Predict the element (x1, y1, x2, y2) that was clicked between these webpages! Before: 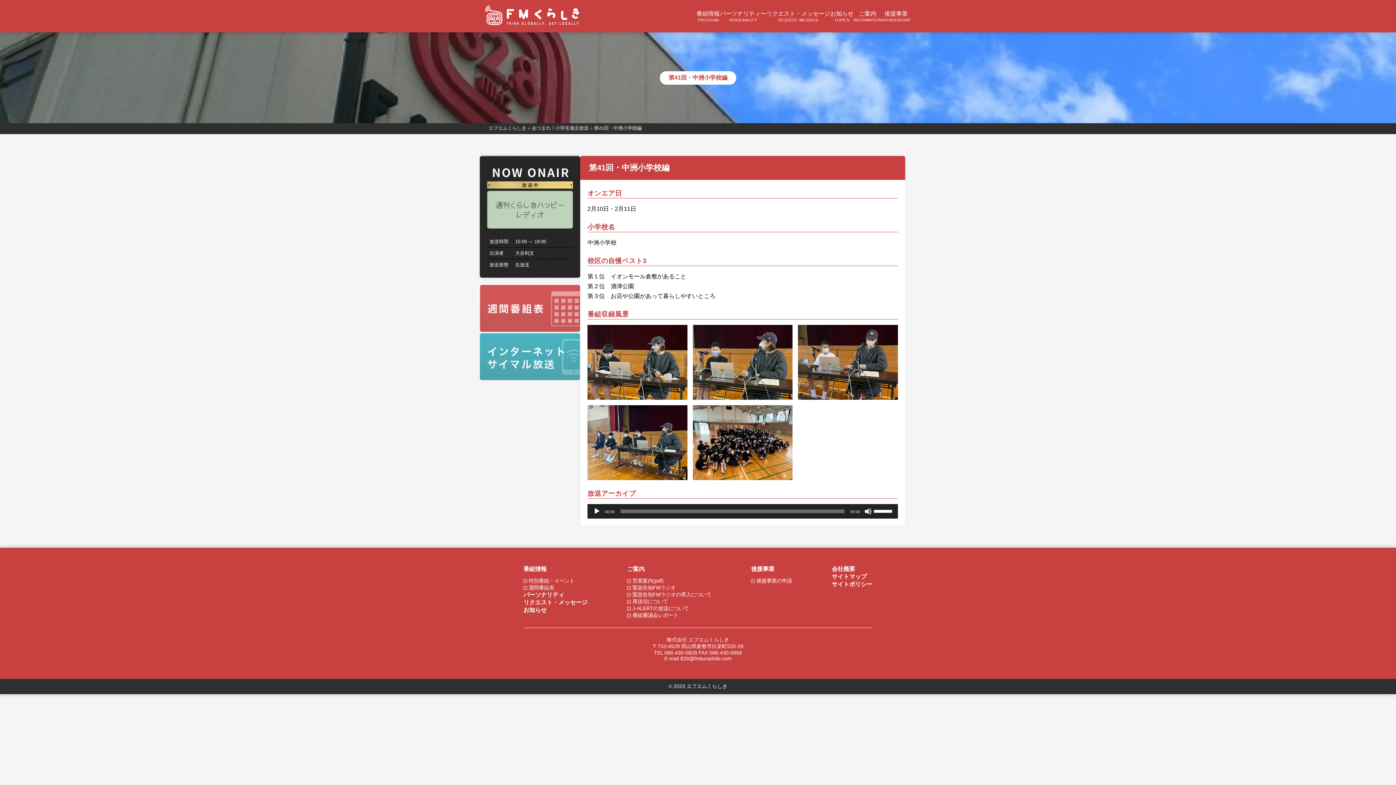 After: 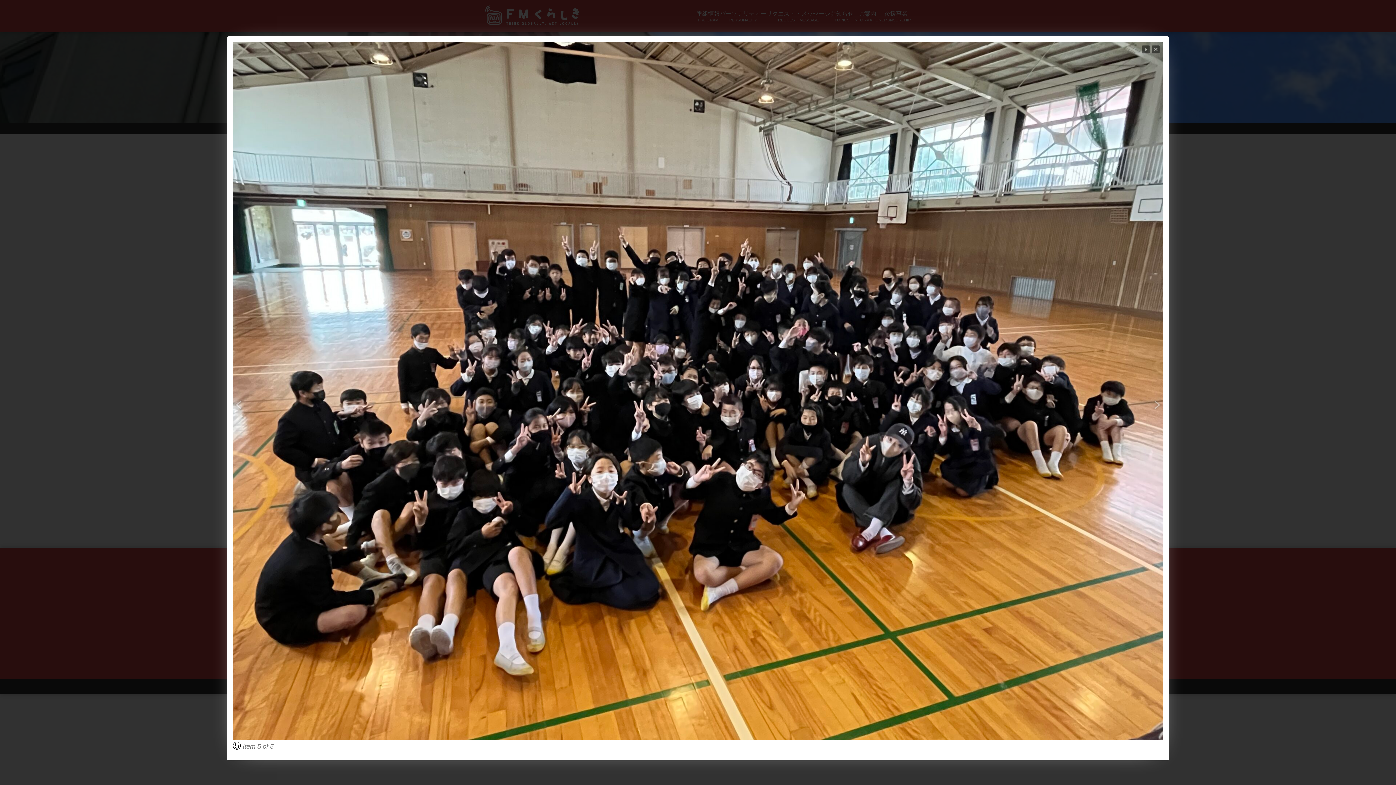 Action: bbox: (692, 475, 792, 481)